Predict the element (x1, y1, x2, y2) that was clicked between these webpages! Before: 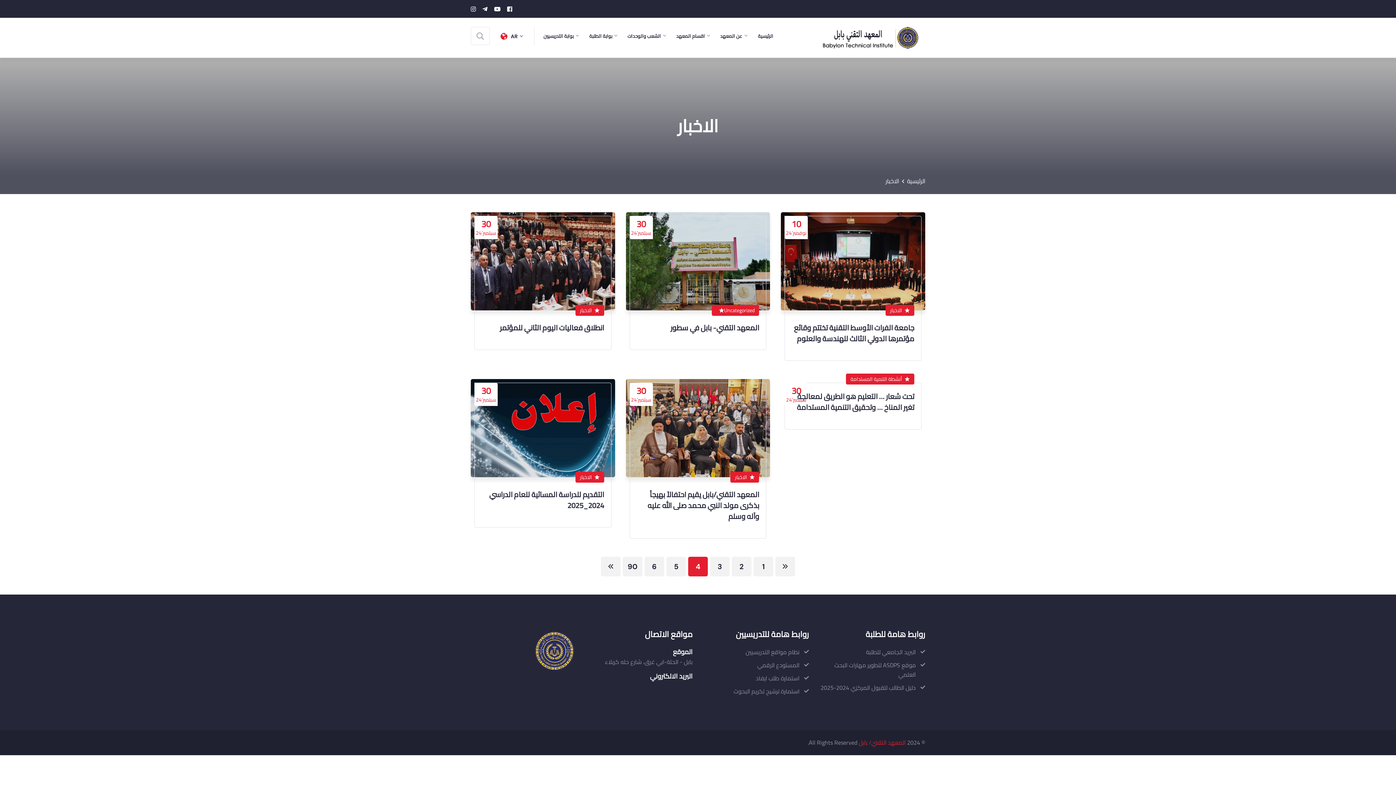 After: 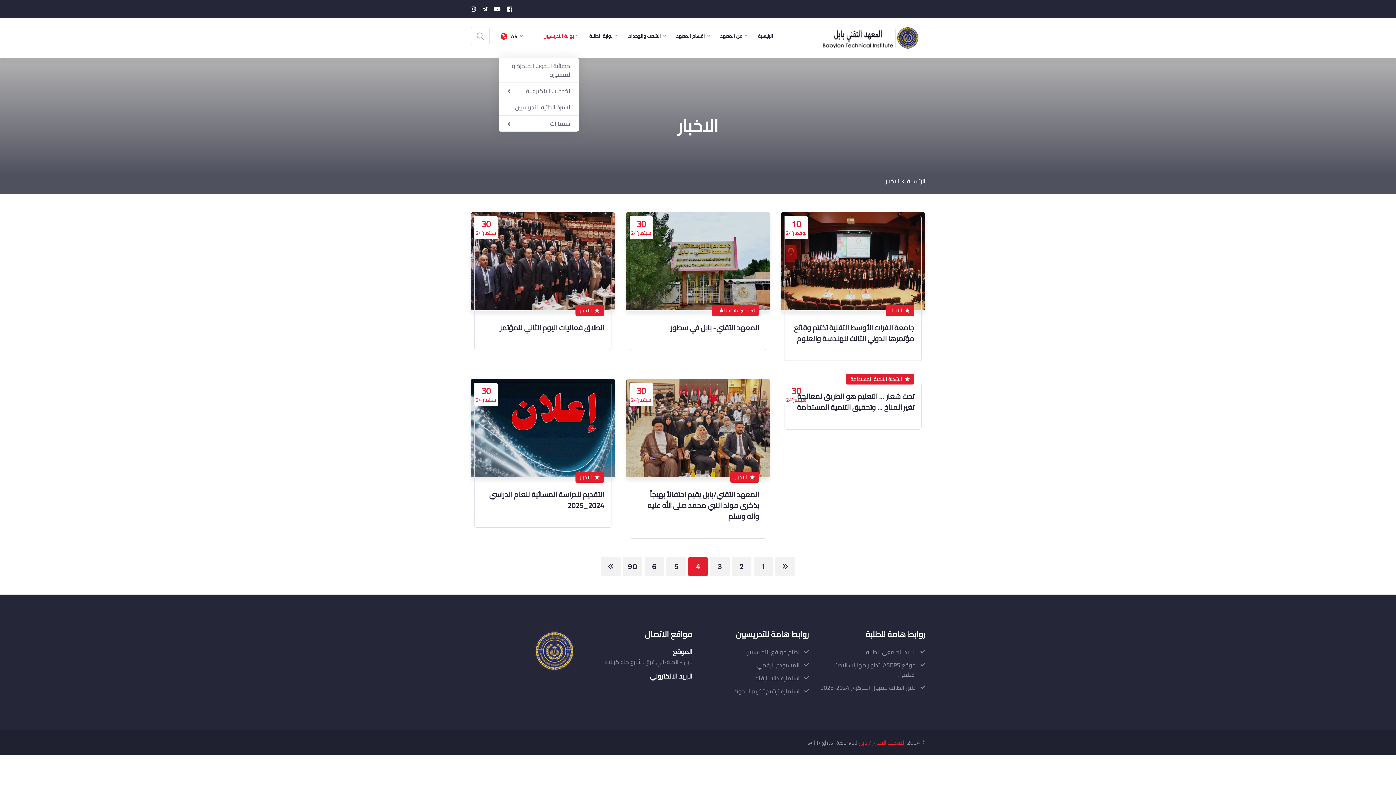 Action: bbox: (543, 30, 578, 41) label: بوابة التدريسيين